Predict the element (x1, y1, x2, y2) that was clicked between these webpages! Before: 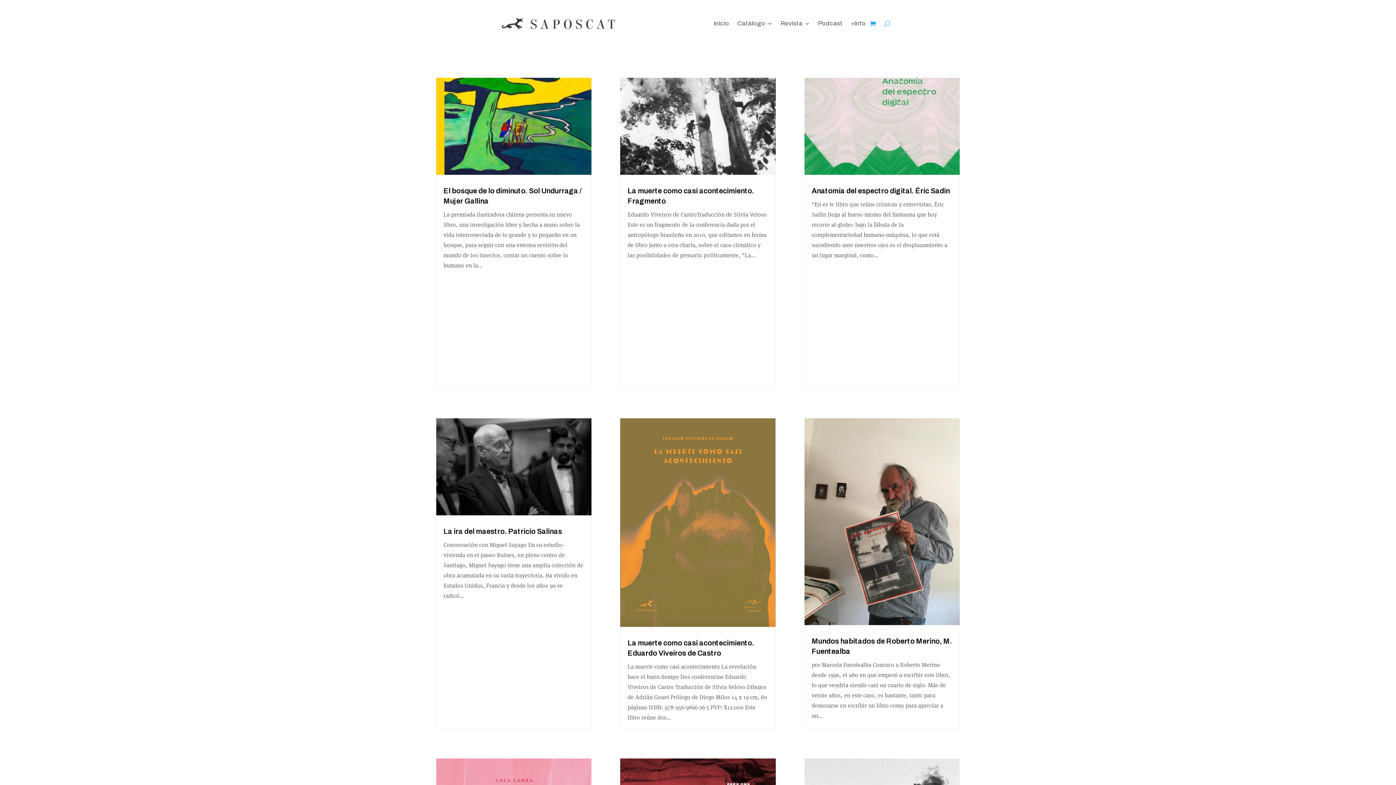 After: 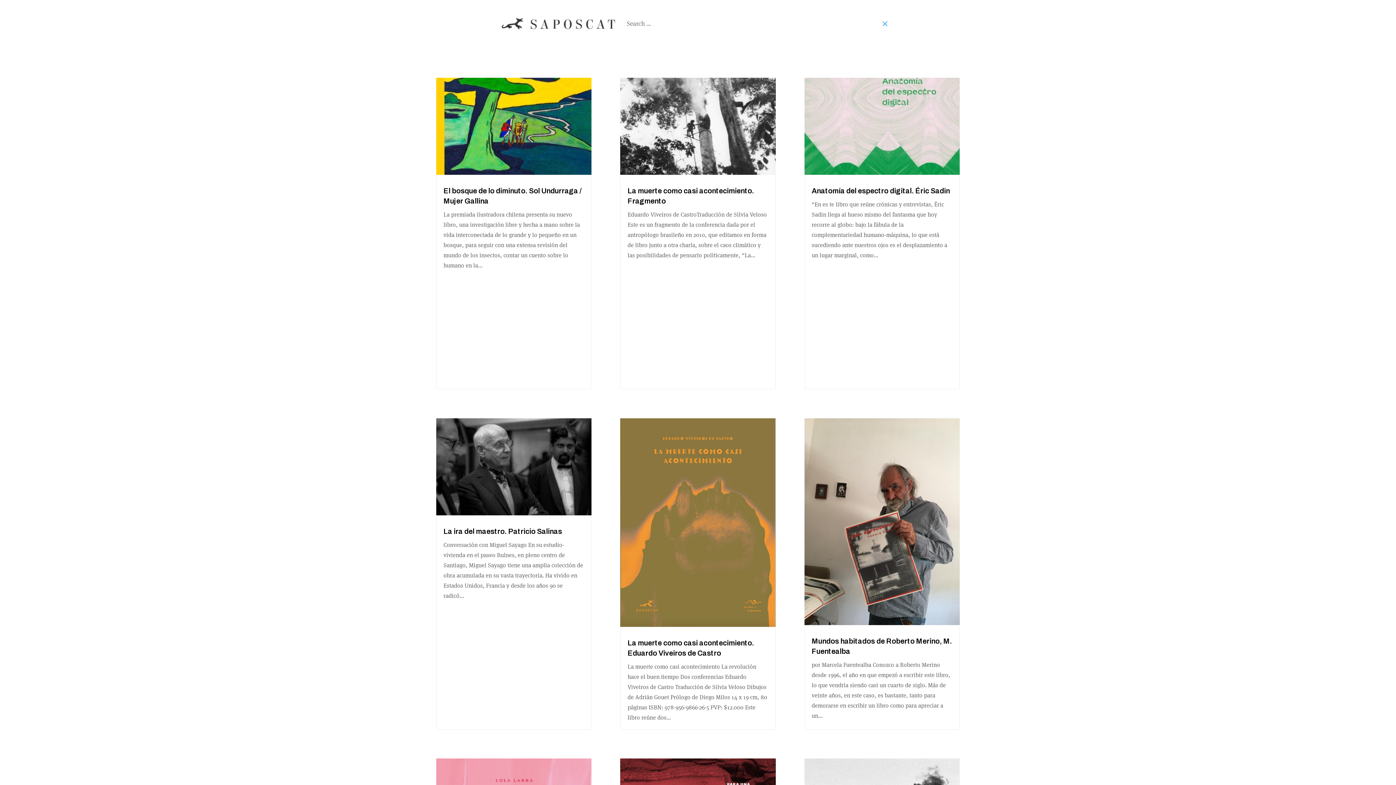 Action: bbox: (884, 9, 890, 37)